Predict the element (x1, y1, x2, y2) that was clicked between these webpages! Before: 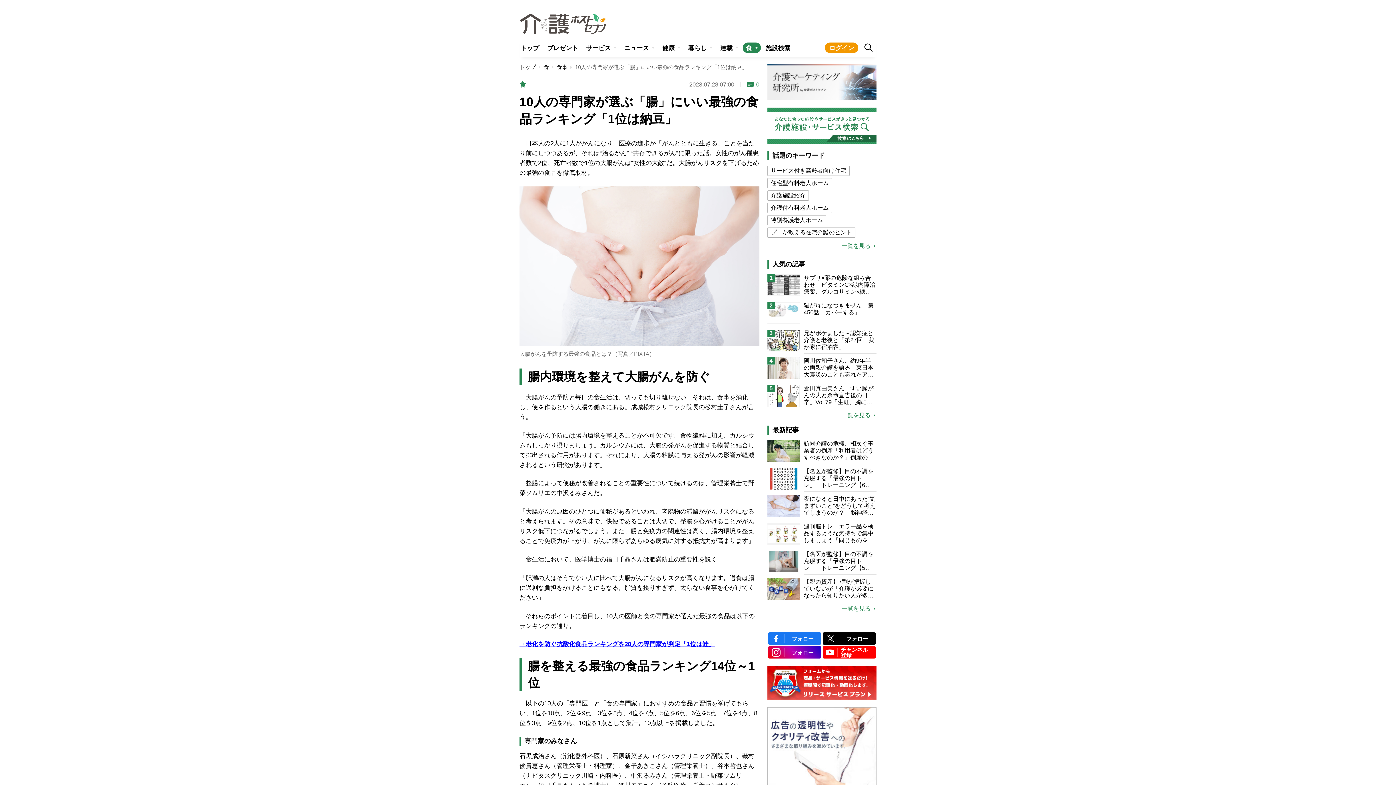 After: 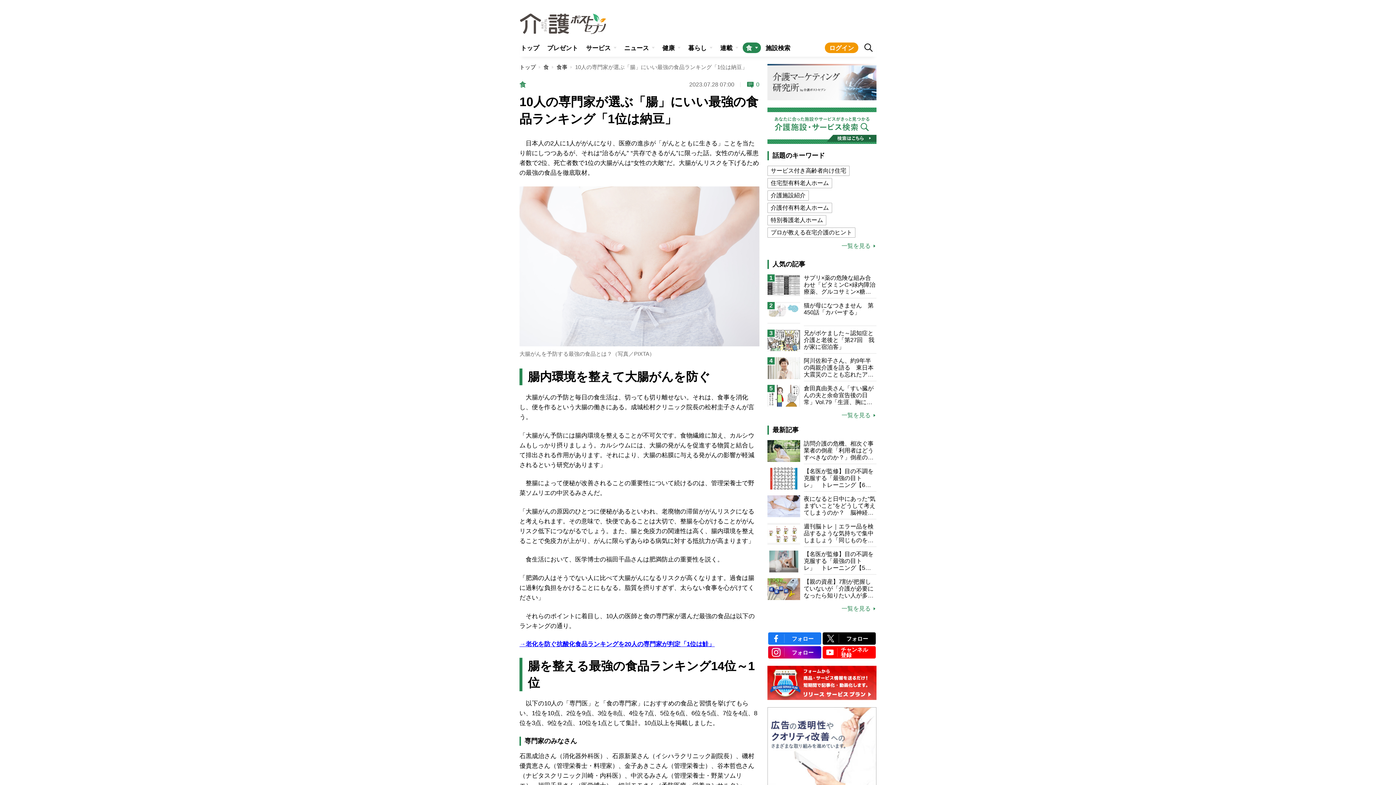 Action: label: チャンネル登録 bbox: (822, 646, 876, 658)